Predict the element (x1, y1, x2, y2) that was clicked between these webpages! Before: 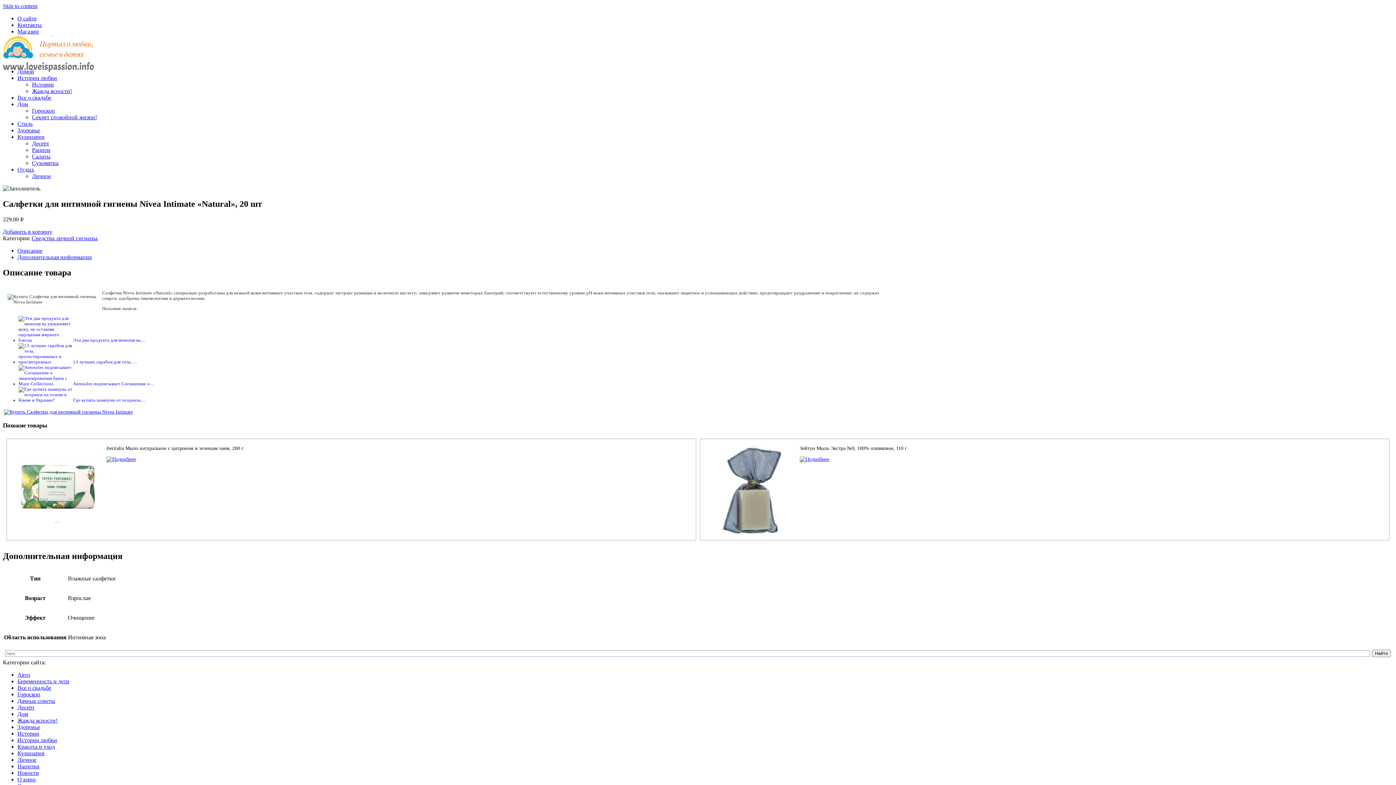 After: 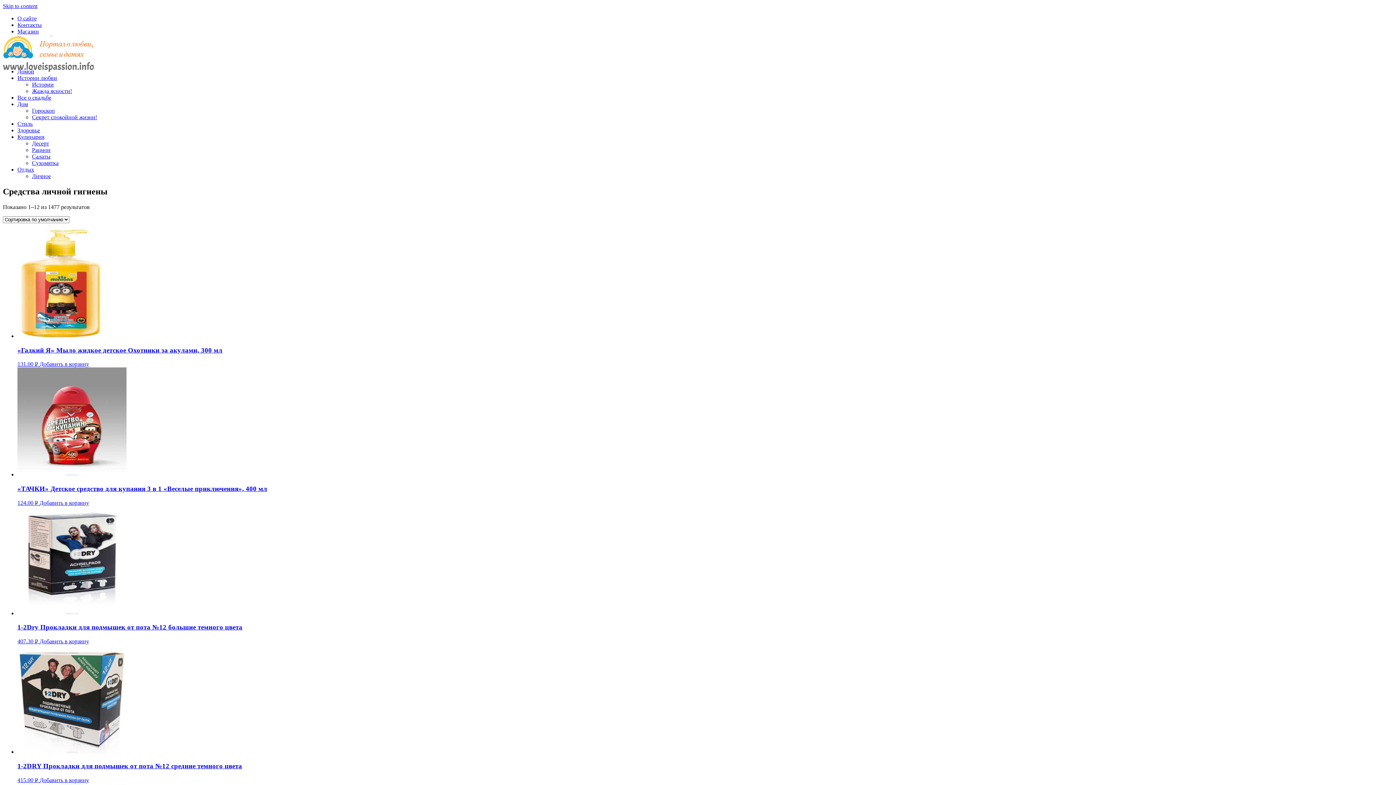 Action: label: Средства личной гигиены bbox: (31, 235, 97, 241)